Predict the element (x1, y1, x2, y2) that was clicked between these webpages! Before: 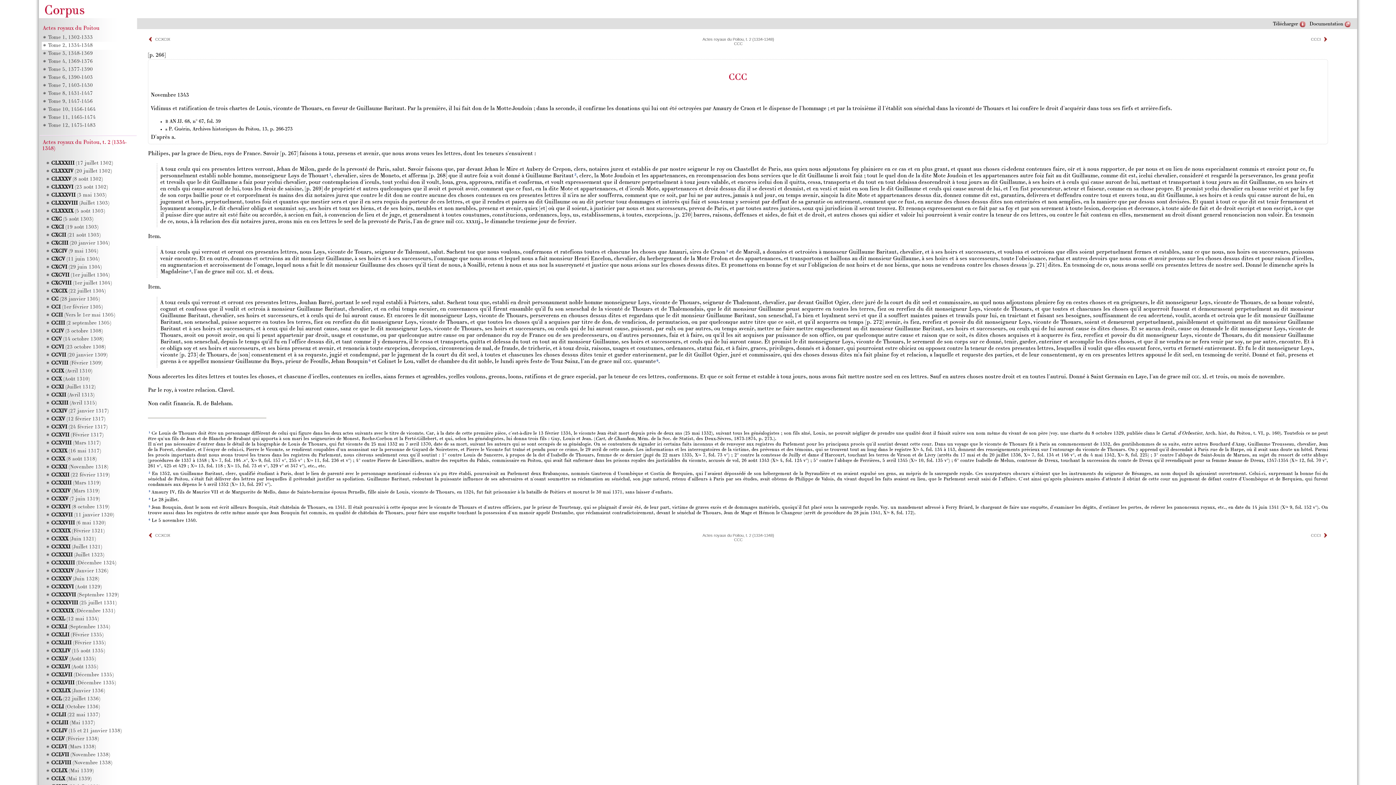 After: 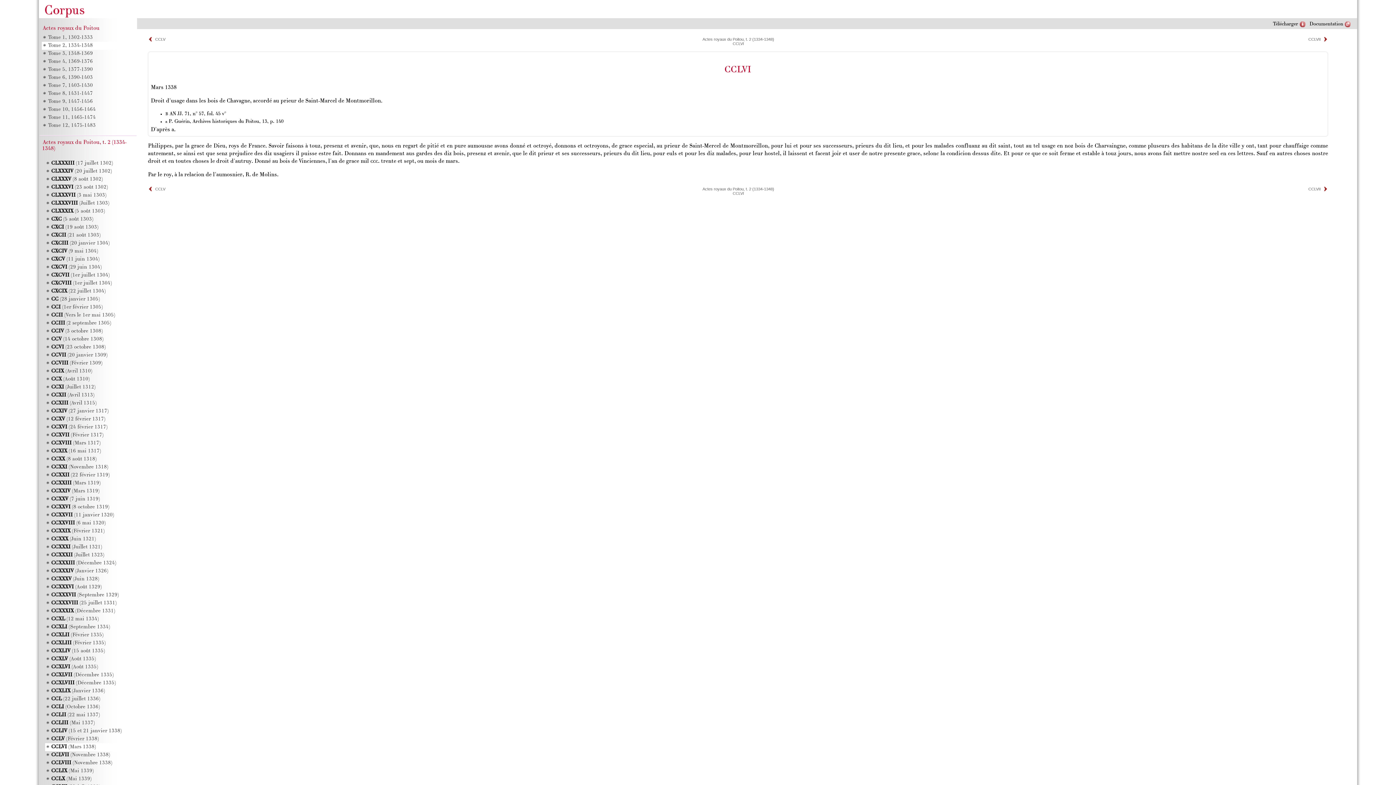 Action: bbox: (50, 744, 96, 750) label: CCLVI (Mars 1338)